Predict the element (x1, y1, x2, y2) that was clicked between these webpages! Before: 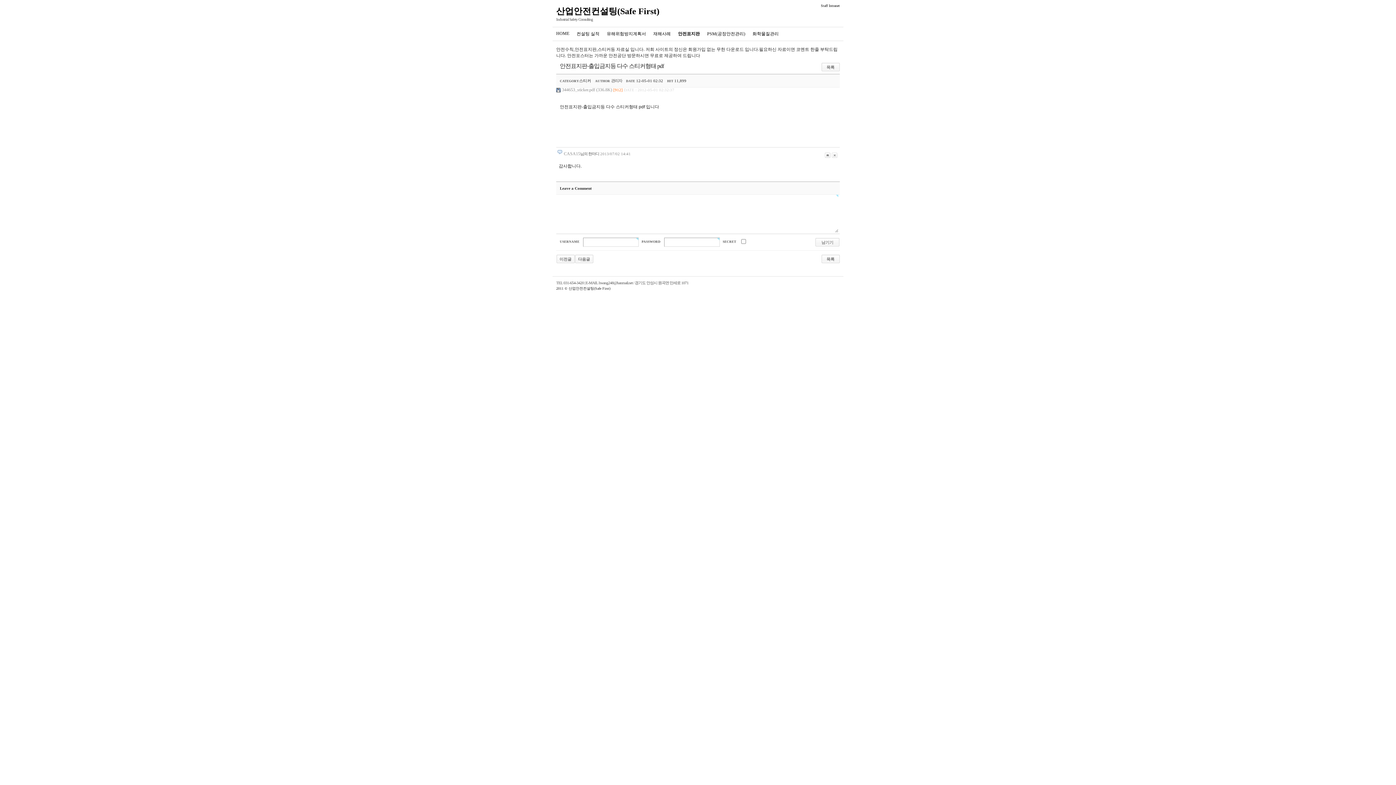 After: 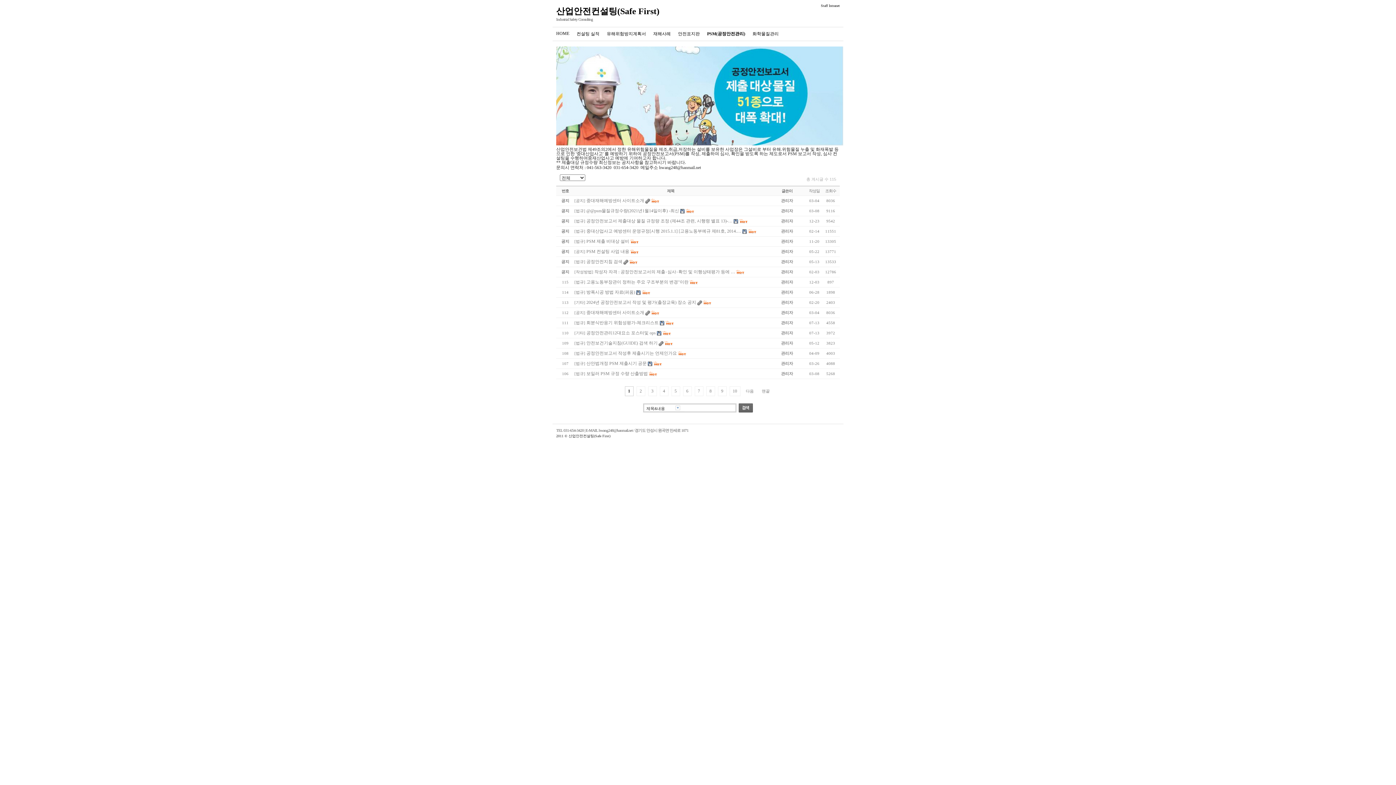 Action: bbox: (703, 27, 749, 40) label: PSM(공정안전관리)